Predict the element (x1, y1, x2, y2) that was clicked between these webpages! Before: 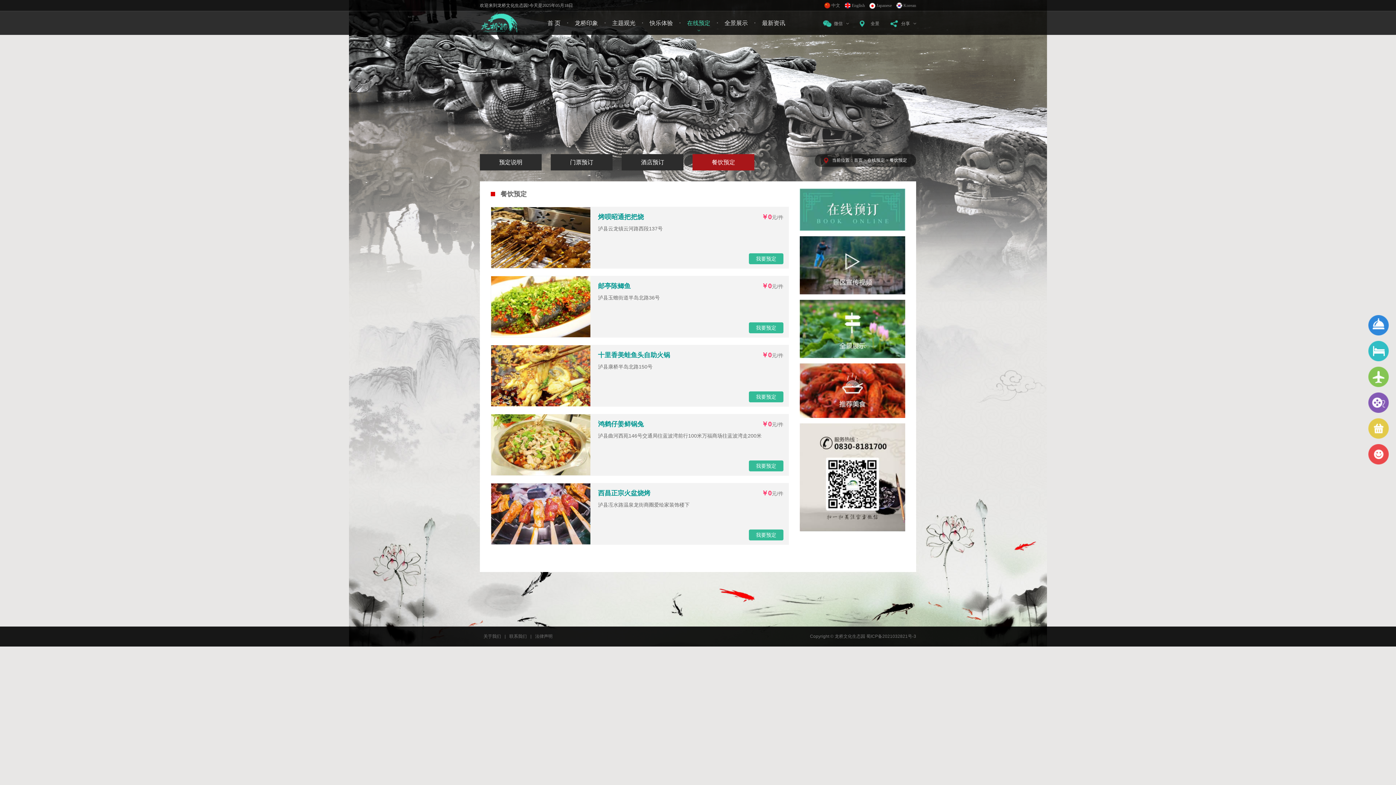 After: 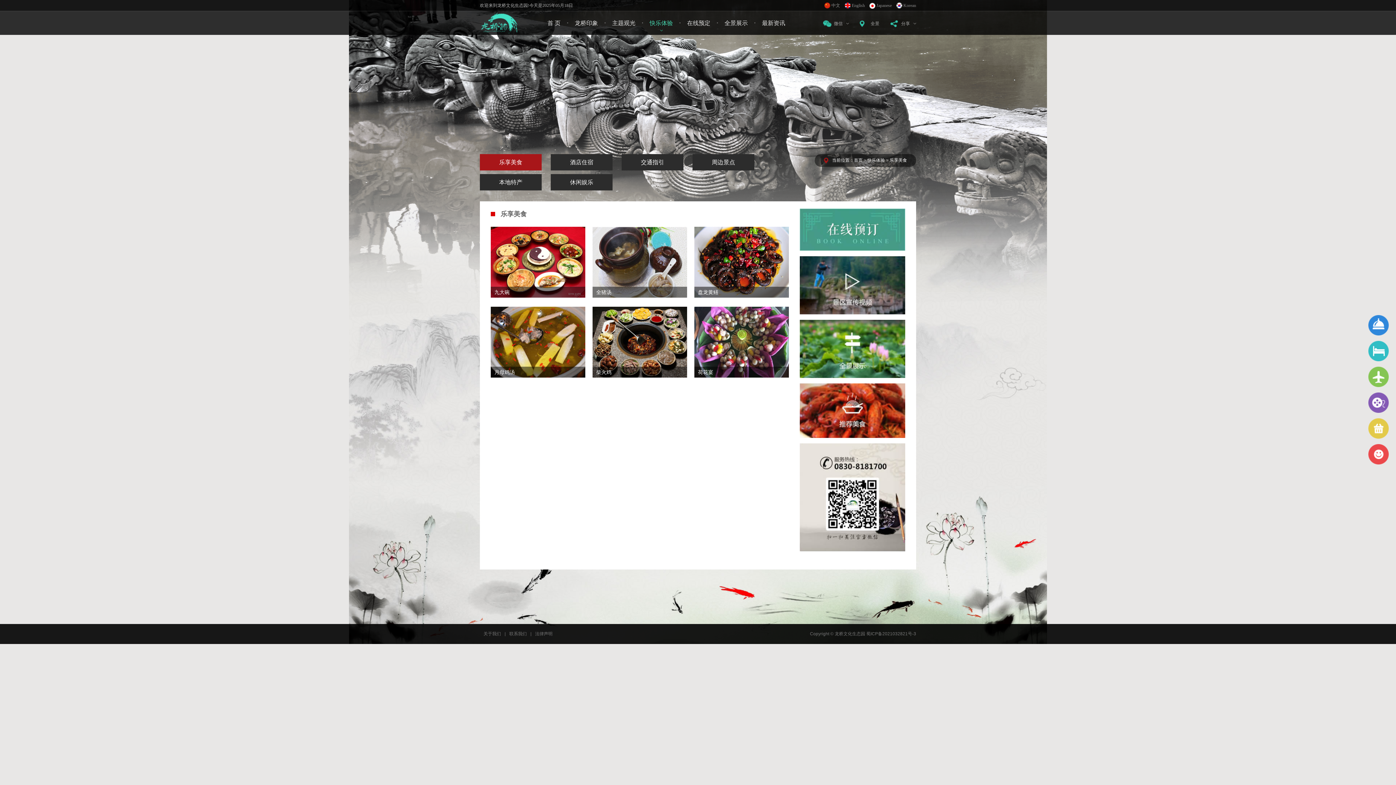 Action: label: 快乐体验 bbox: (643, 11, 679, 34)